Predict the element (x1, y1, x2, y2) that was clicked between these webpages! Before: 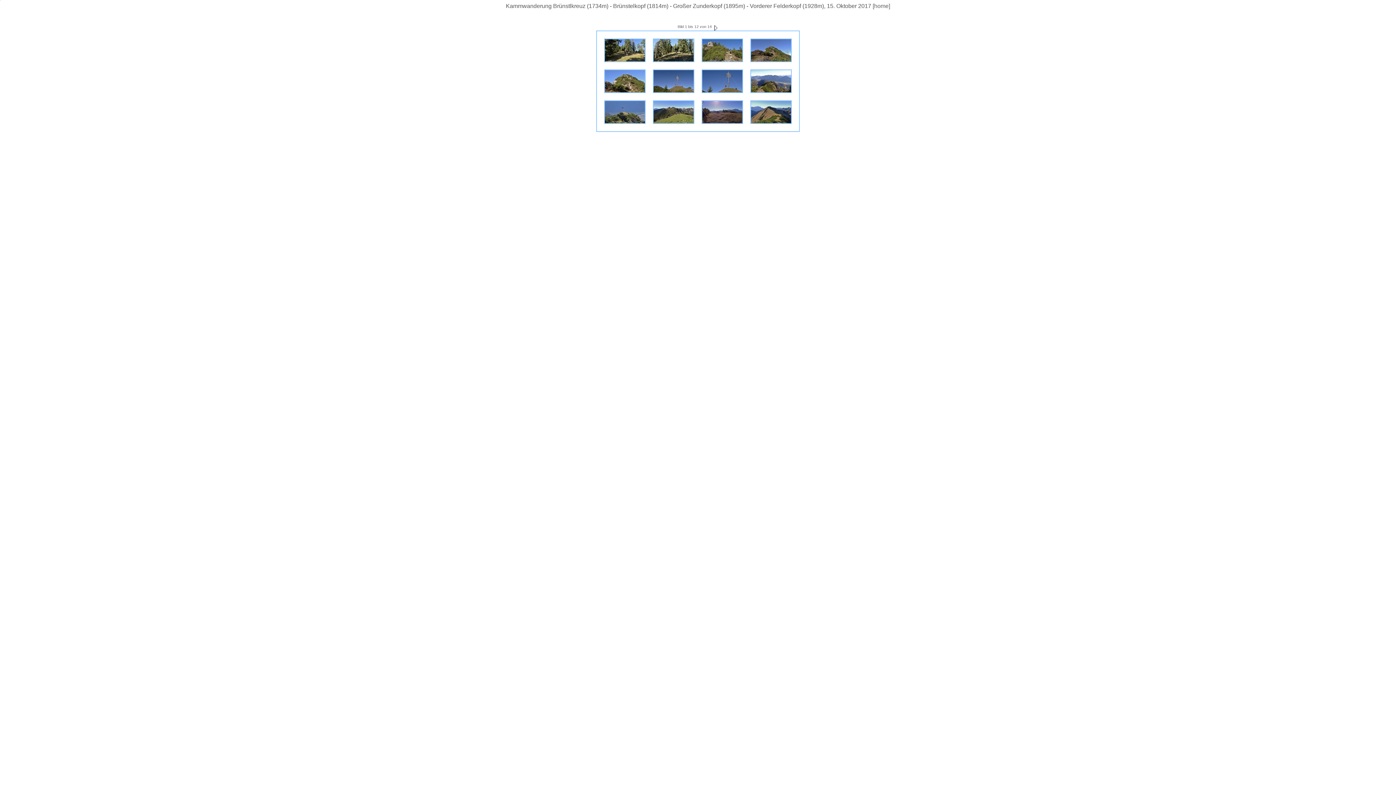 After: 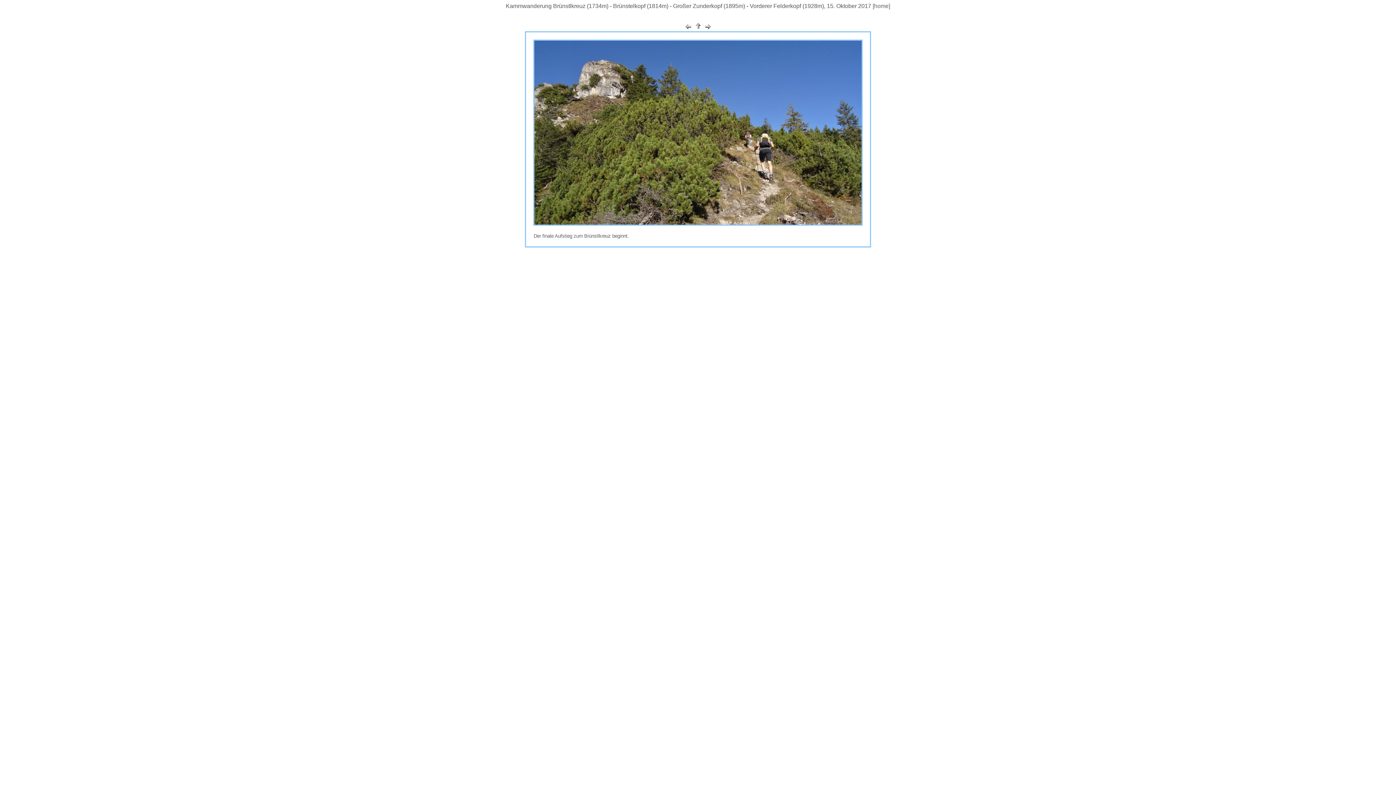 Action: bbox: (702, 56, 742, 62)